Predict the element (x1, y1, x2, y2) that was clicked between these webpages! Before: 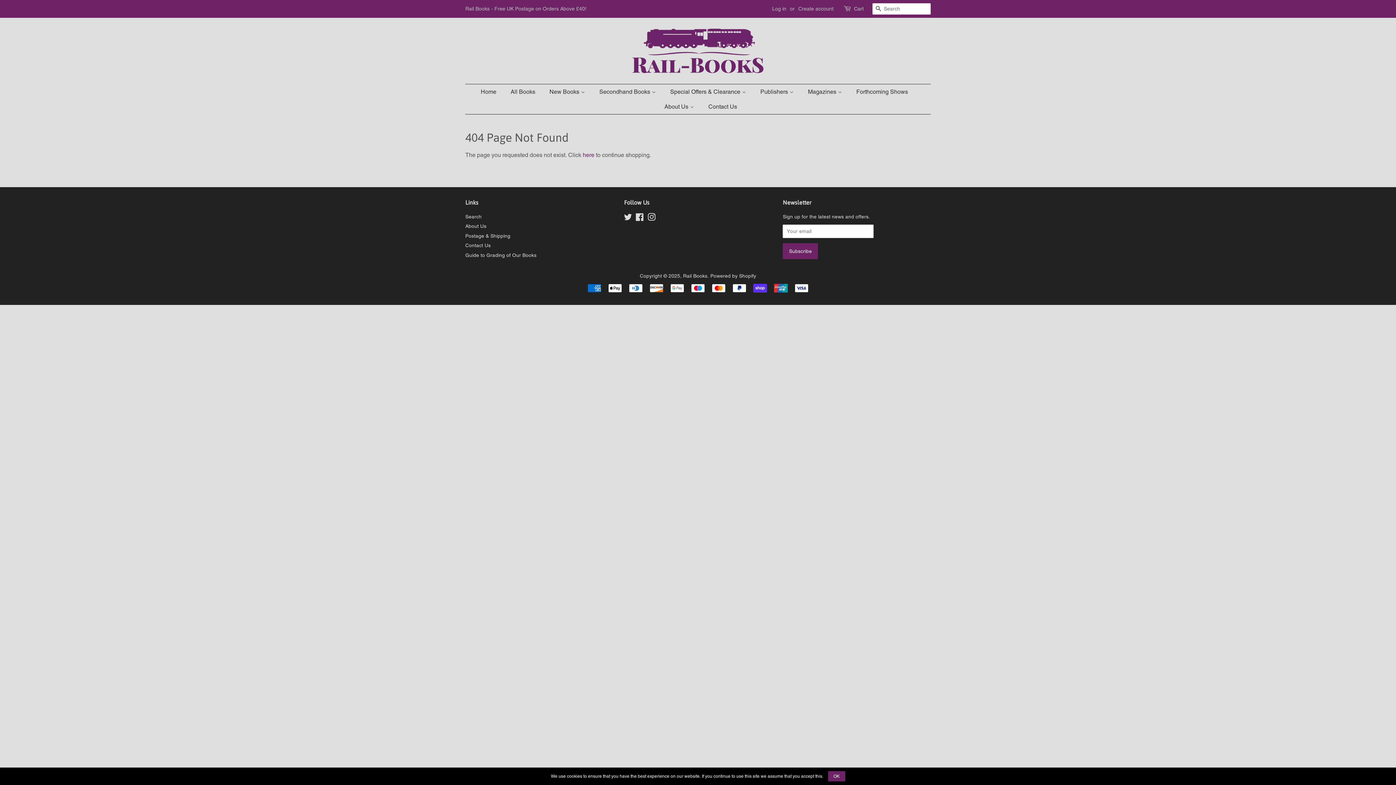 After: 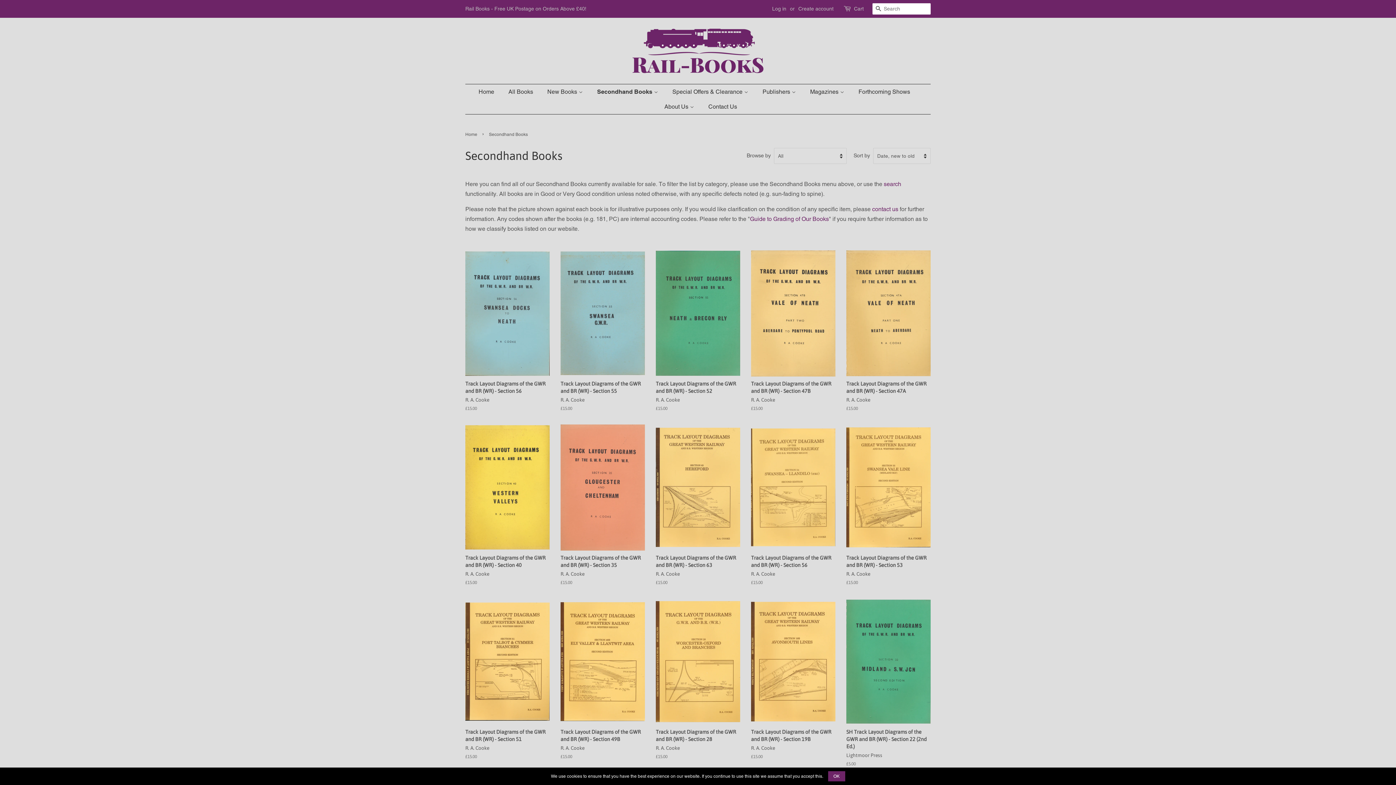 Action: bbox: (594, 84, 663, 99) label: Secondhand Books 